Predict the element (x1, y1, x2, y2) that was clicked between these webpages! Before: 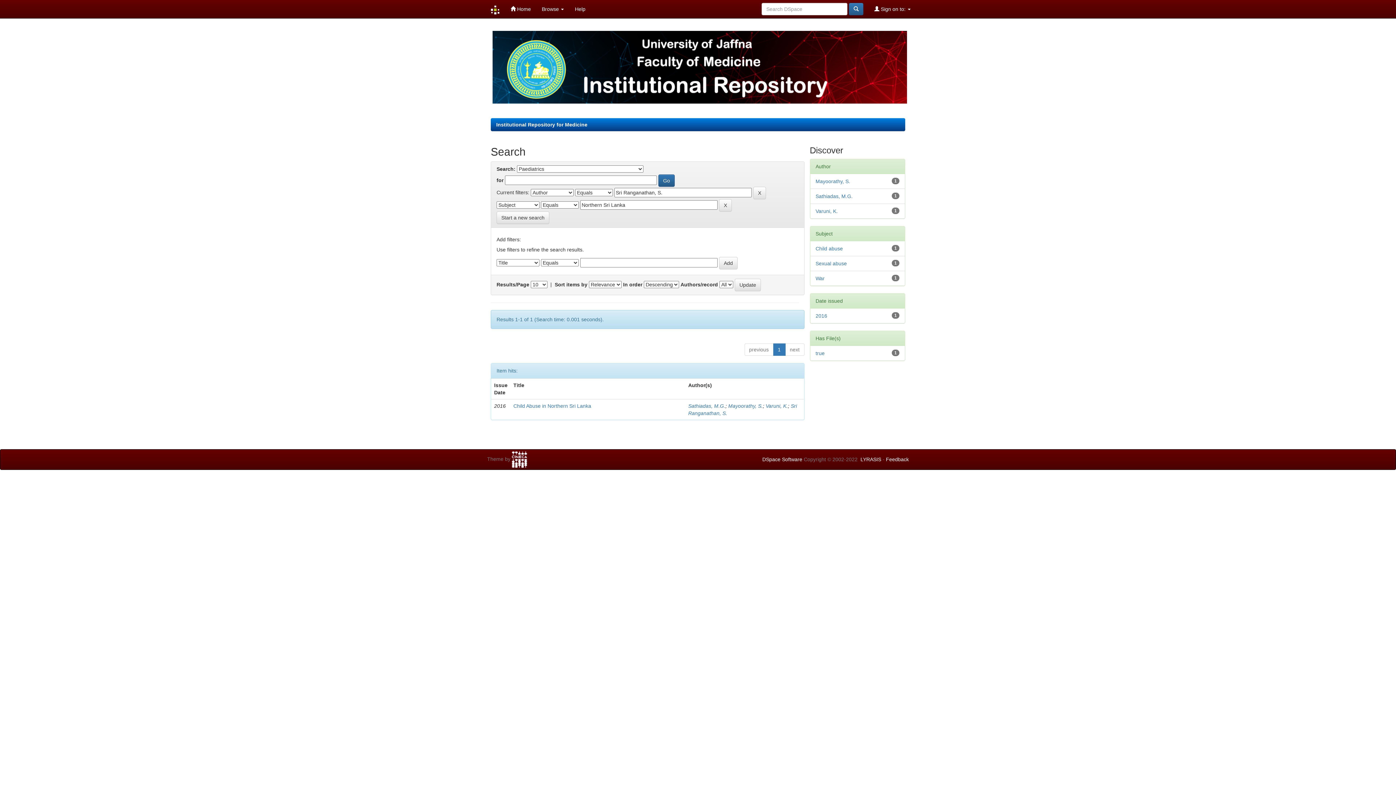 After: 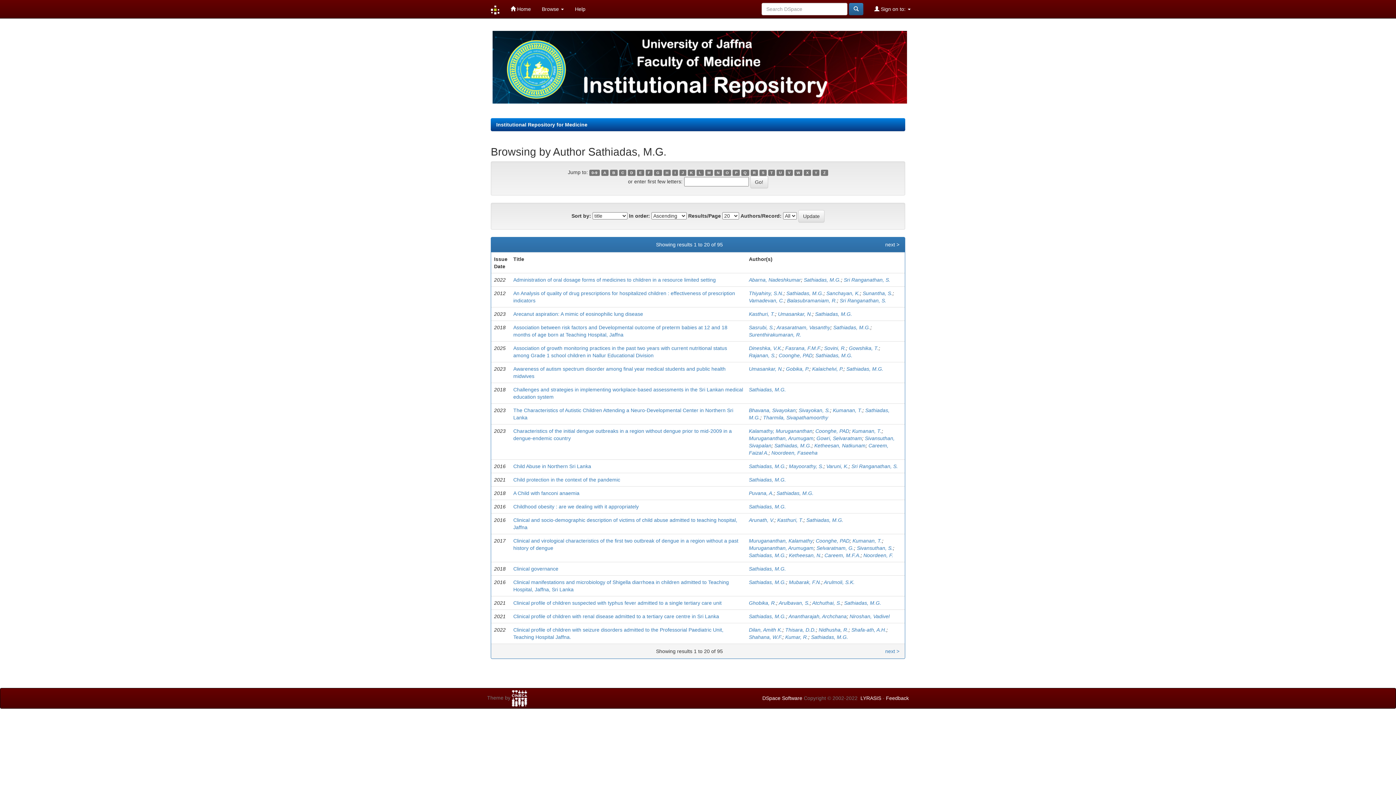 Action: label: Sathiadas, M.G. bbox: (688, 403, 725, 409)